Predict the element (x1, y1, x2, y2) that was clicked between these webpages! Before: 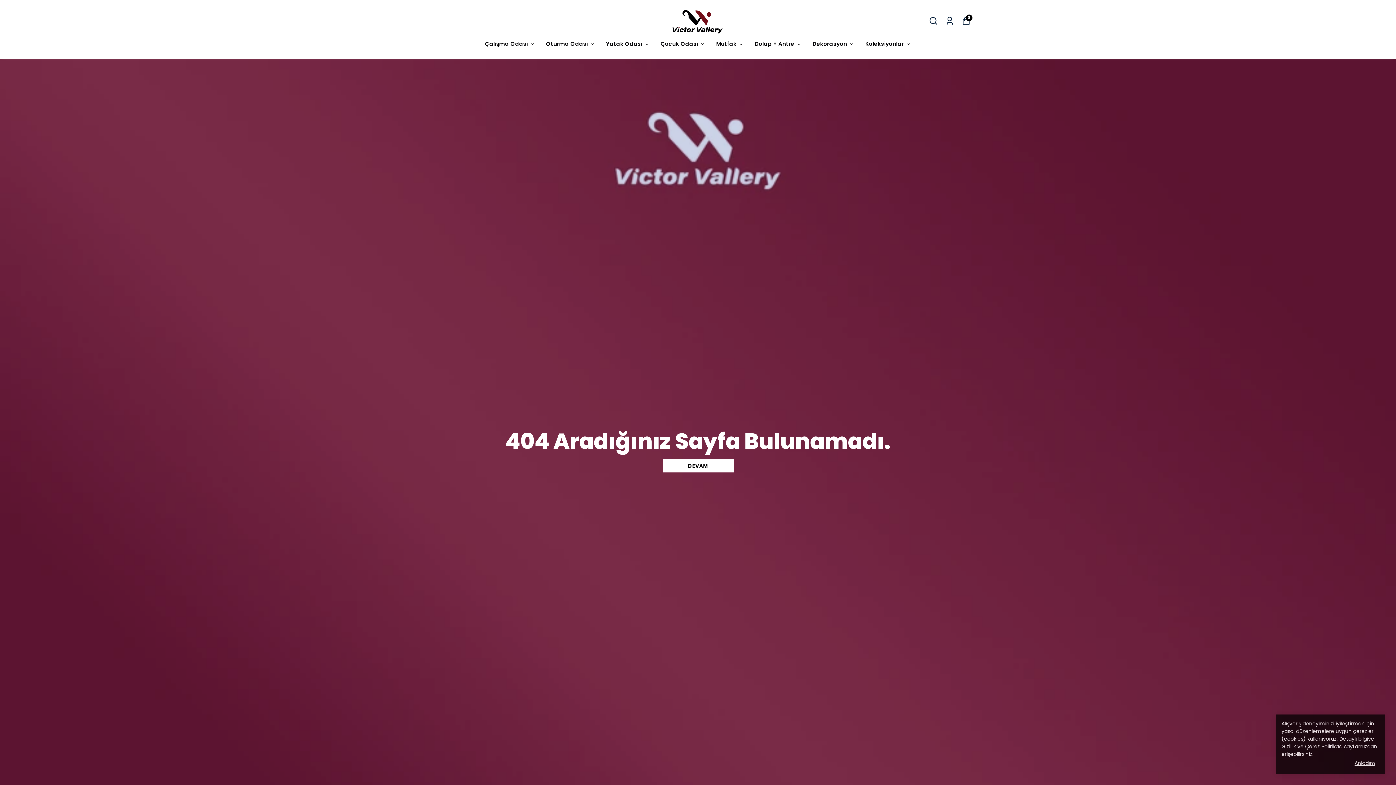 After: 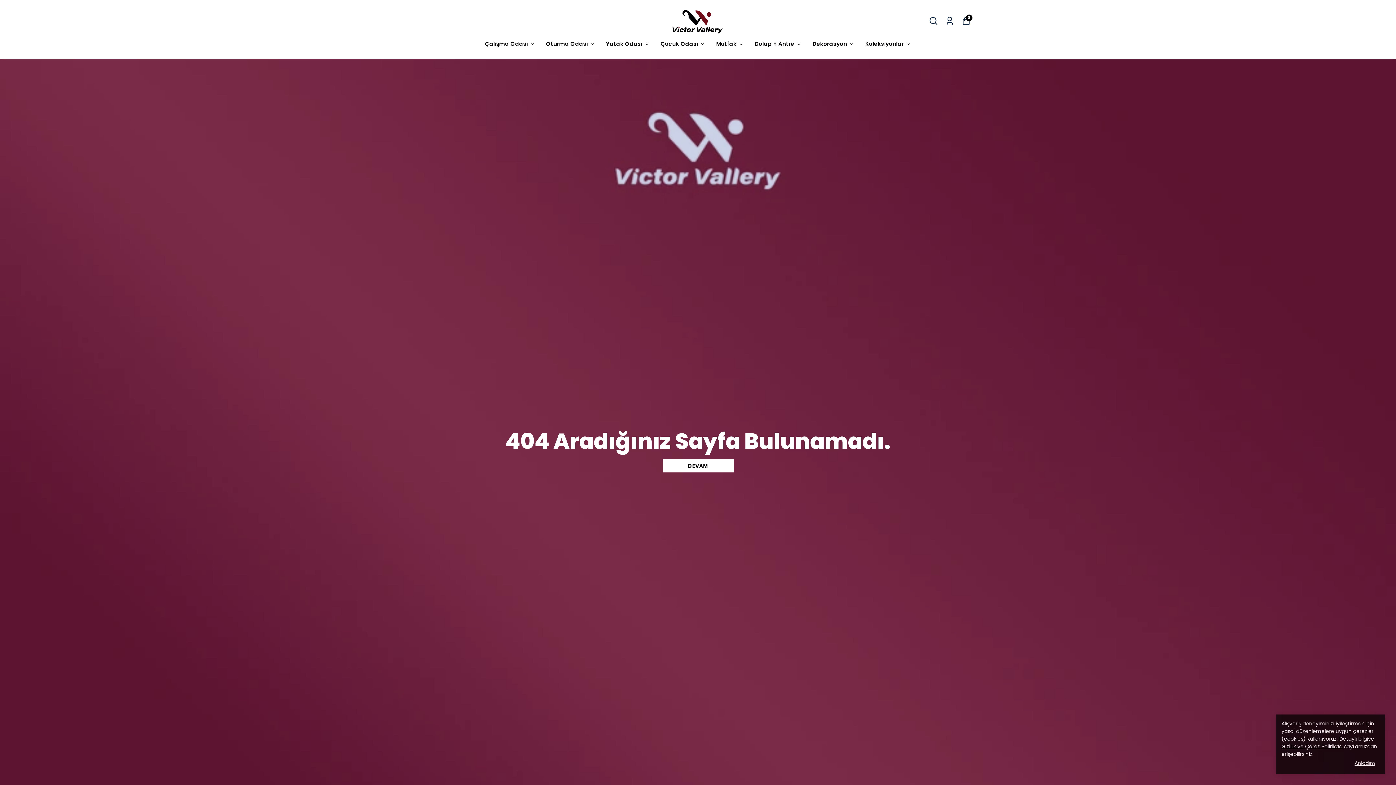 Action: label: Gizlilik ve Çerez Politikası bbox: (1281, 743, 1342, 750)